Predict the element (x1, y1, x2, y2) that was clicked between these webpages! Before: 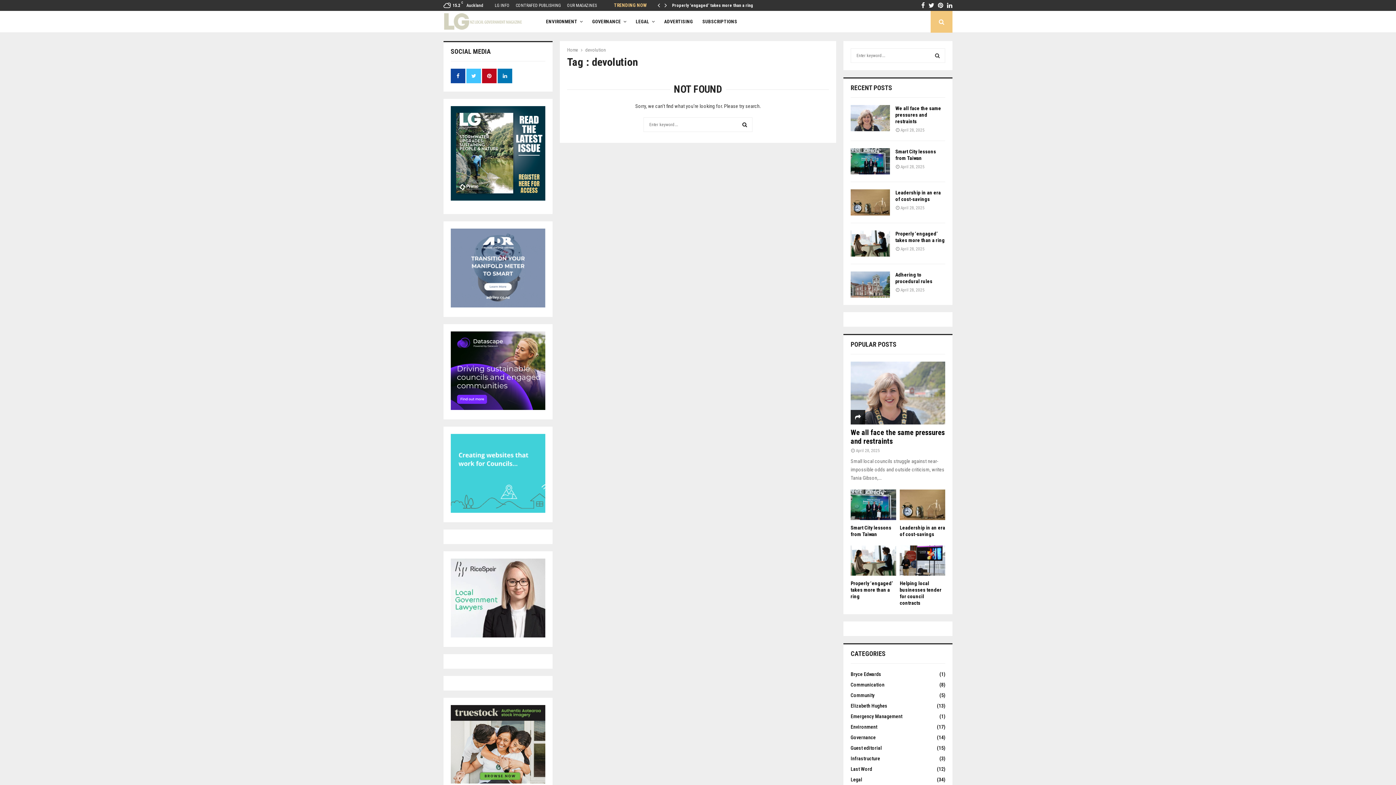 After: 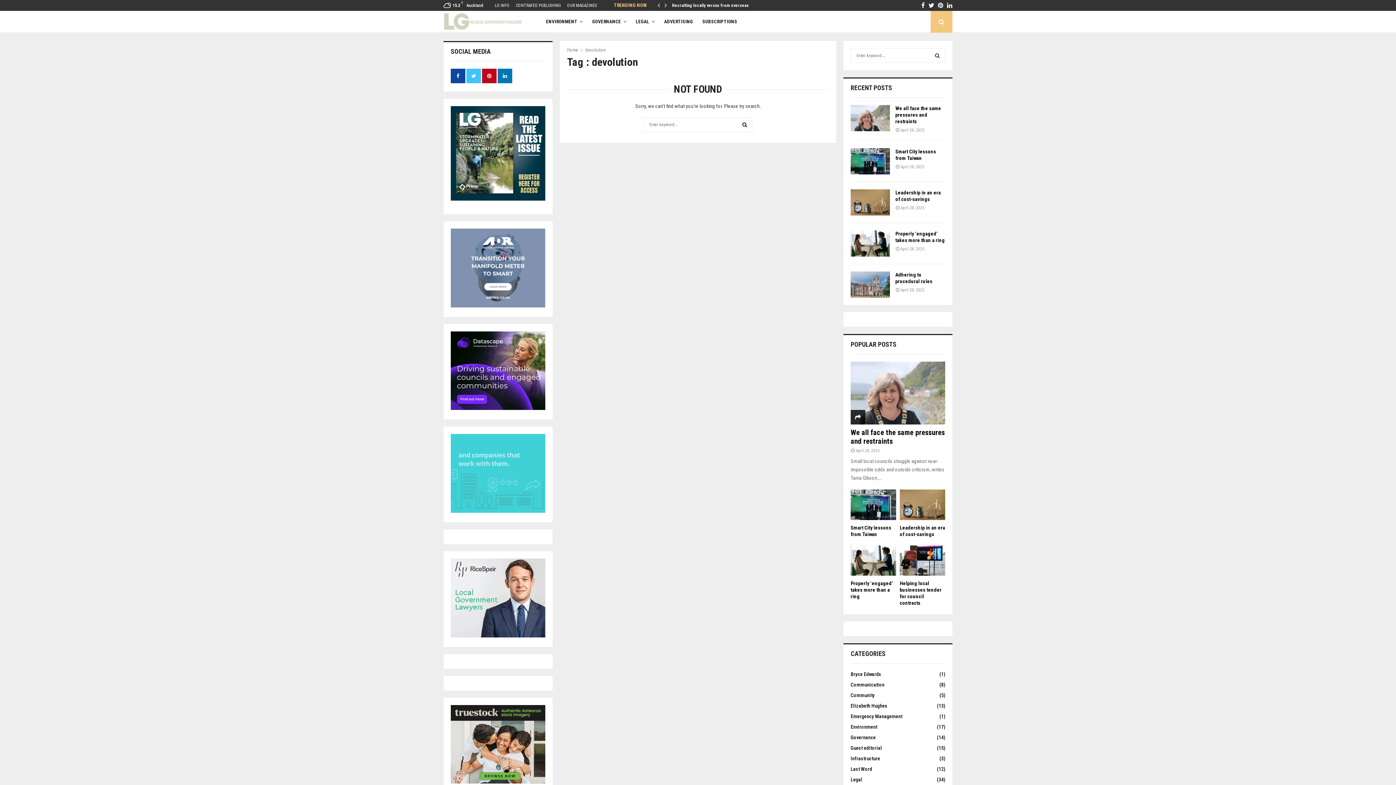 Action: bbox: (450, 106, 545, 200)